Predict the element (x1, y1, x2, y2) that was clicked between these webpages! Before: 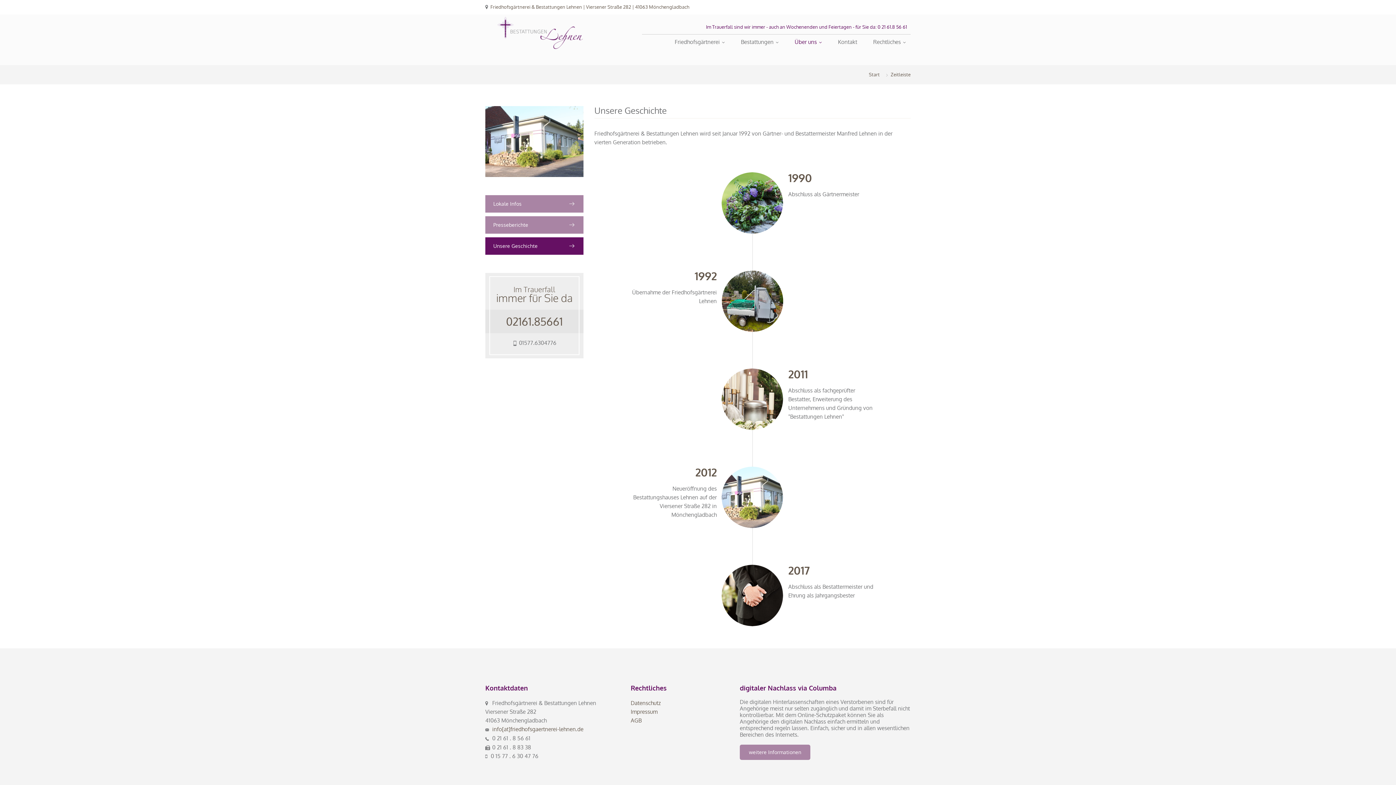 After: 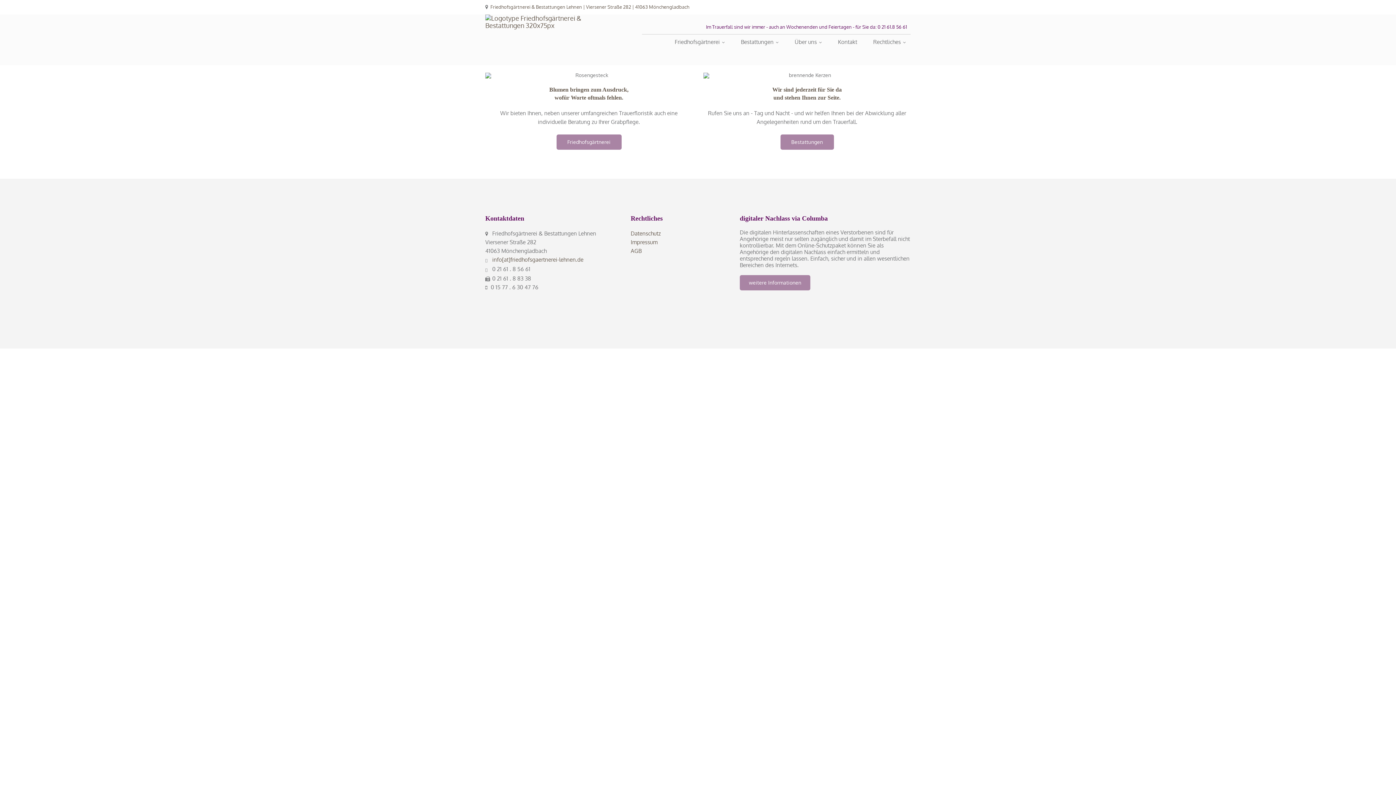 Action: bbox: (869, 71, 880, 77) label: Start